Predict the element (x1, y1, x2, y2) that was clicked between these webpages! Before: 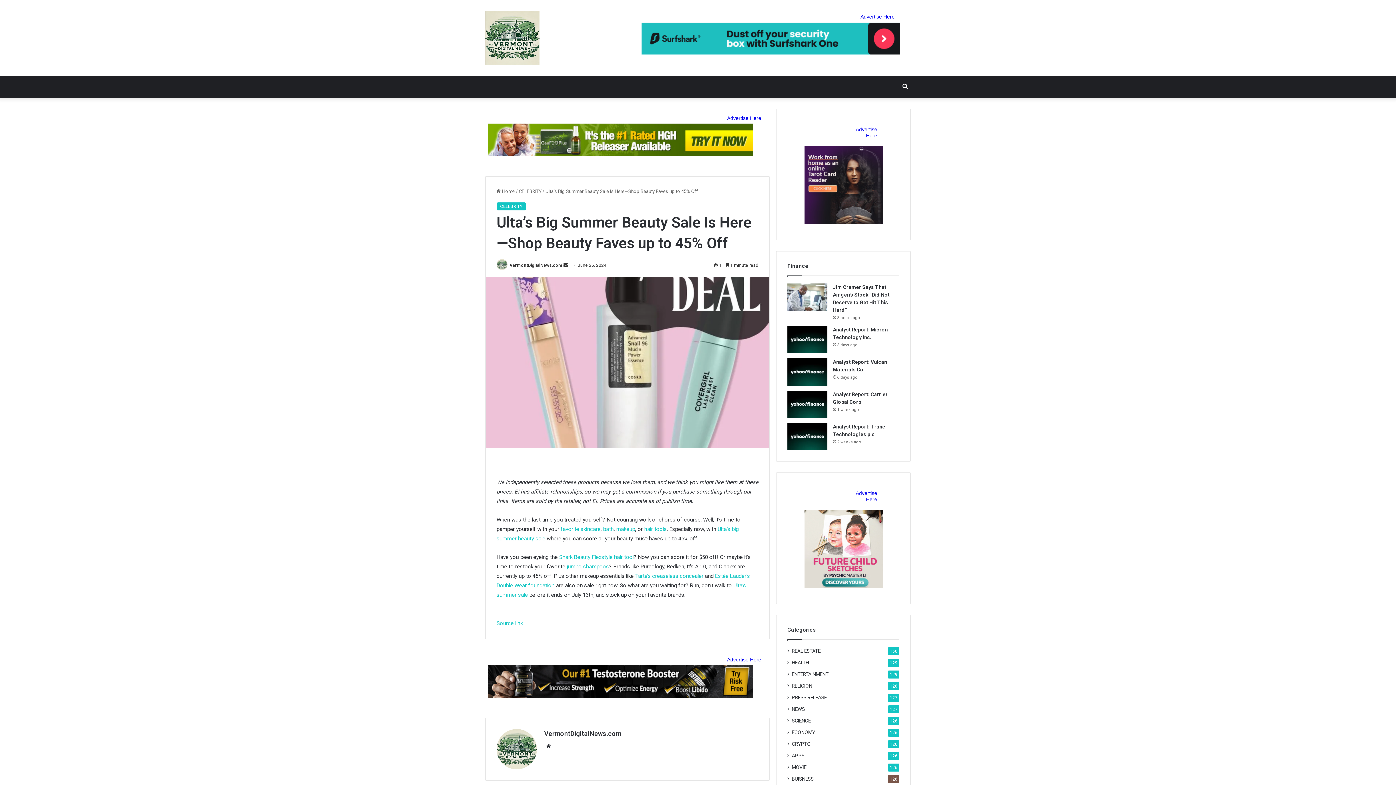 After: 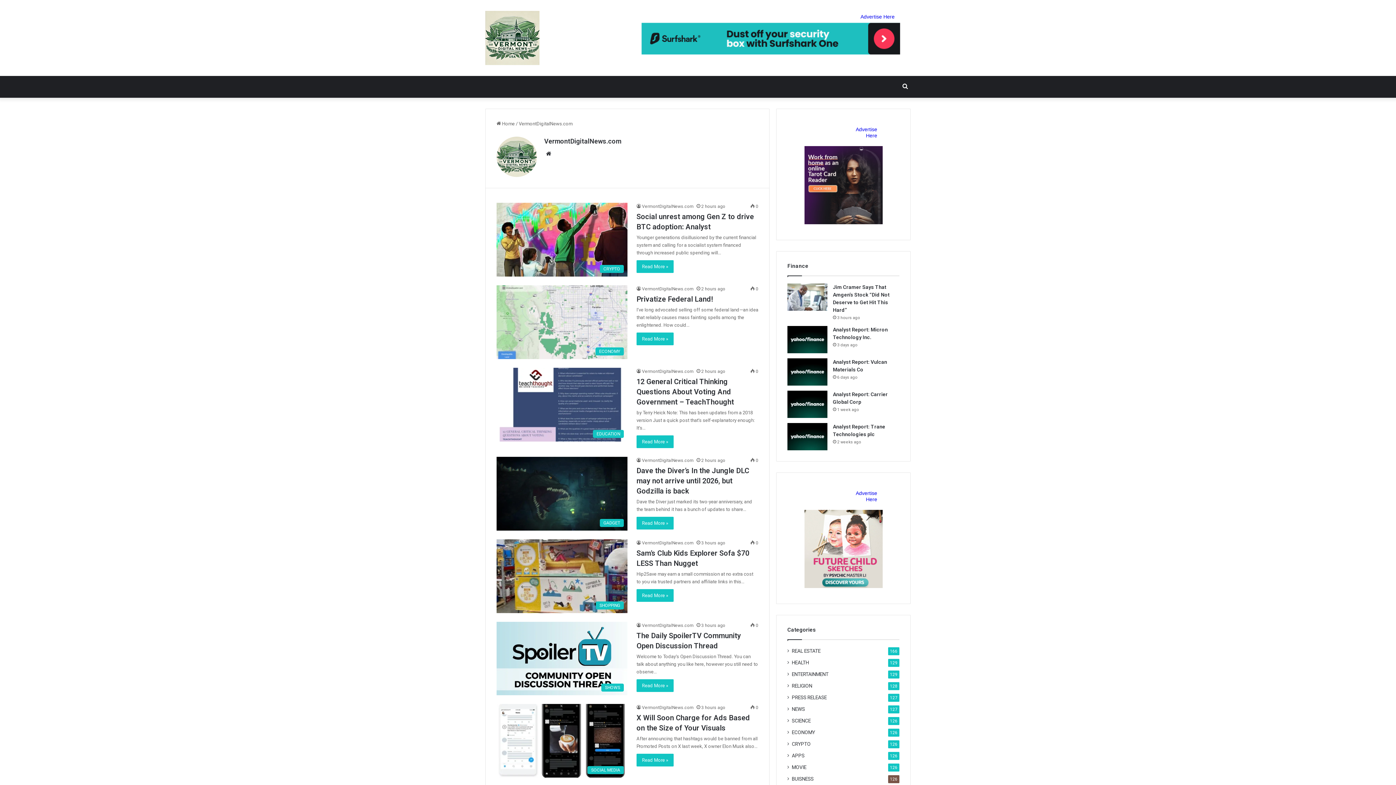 Action: bbox: (496, 262, 508, 268)